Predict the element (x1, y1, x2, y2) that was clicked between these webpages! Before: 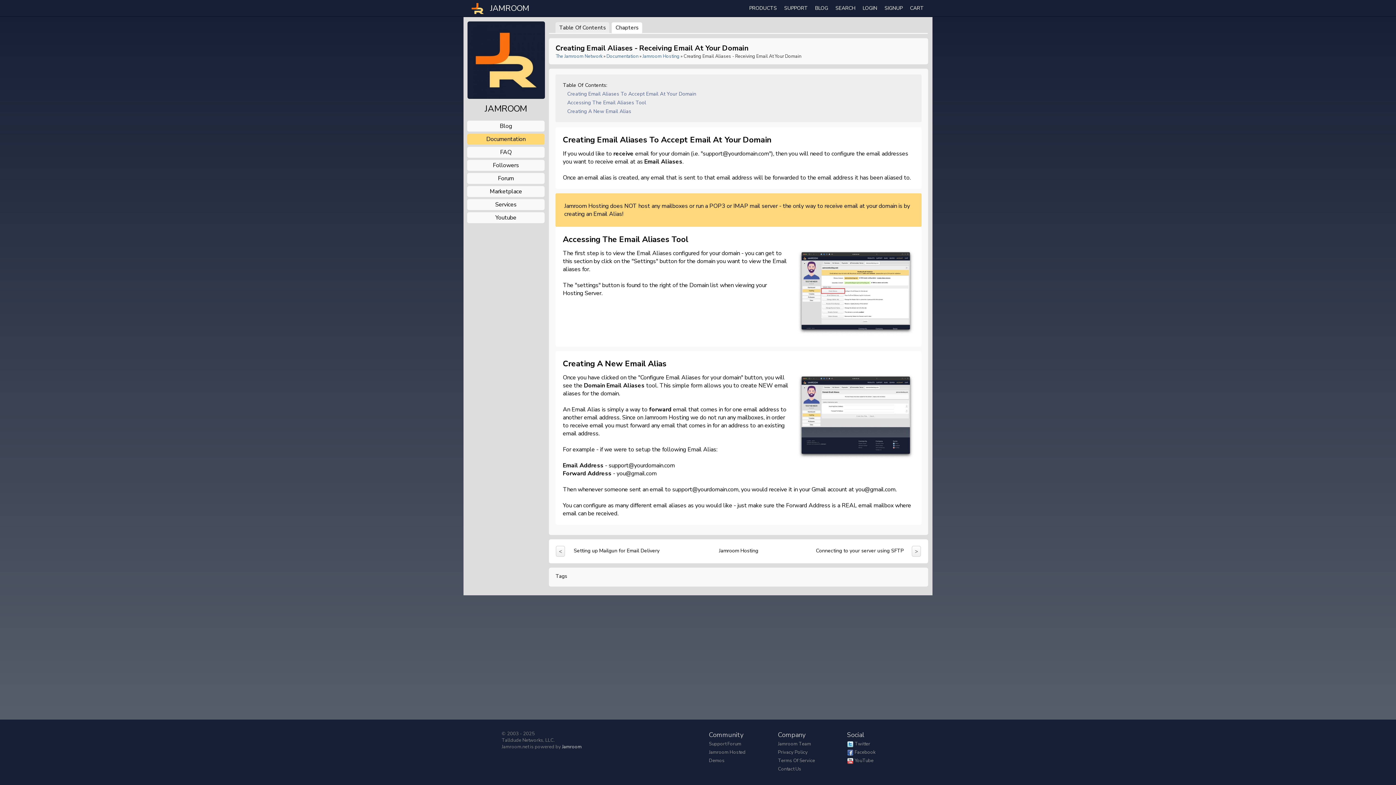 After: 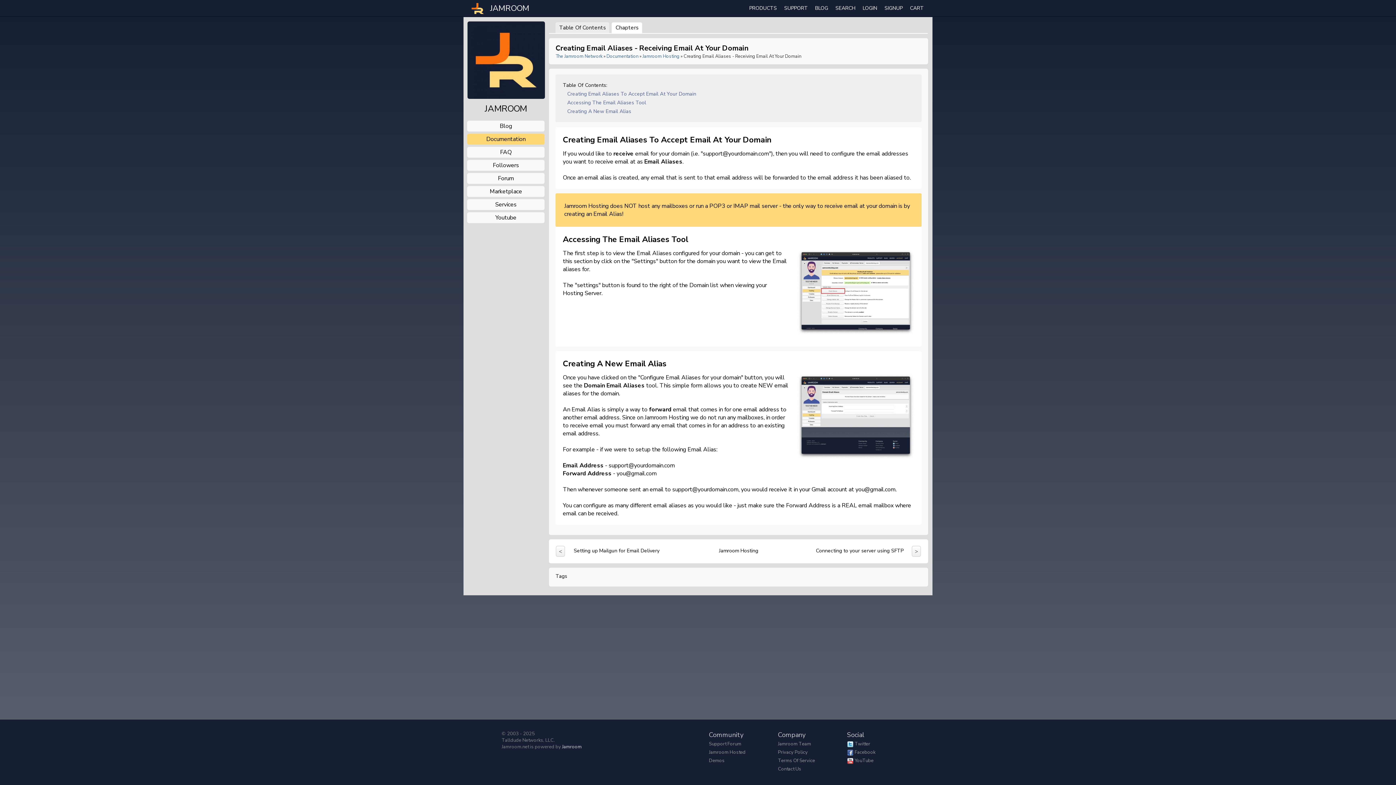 Action: bbox: (847, 757, 853, 764)